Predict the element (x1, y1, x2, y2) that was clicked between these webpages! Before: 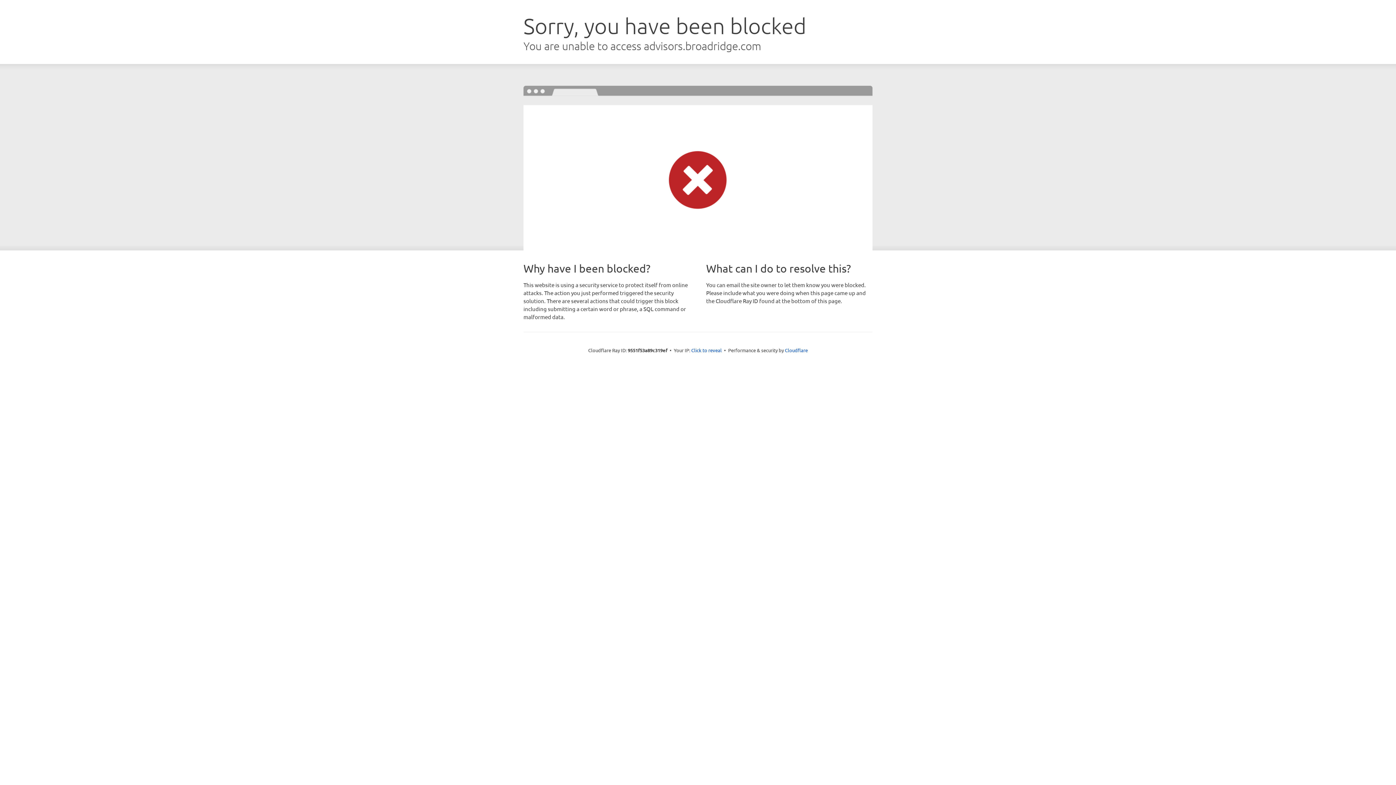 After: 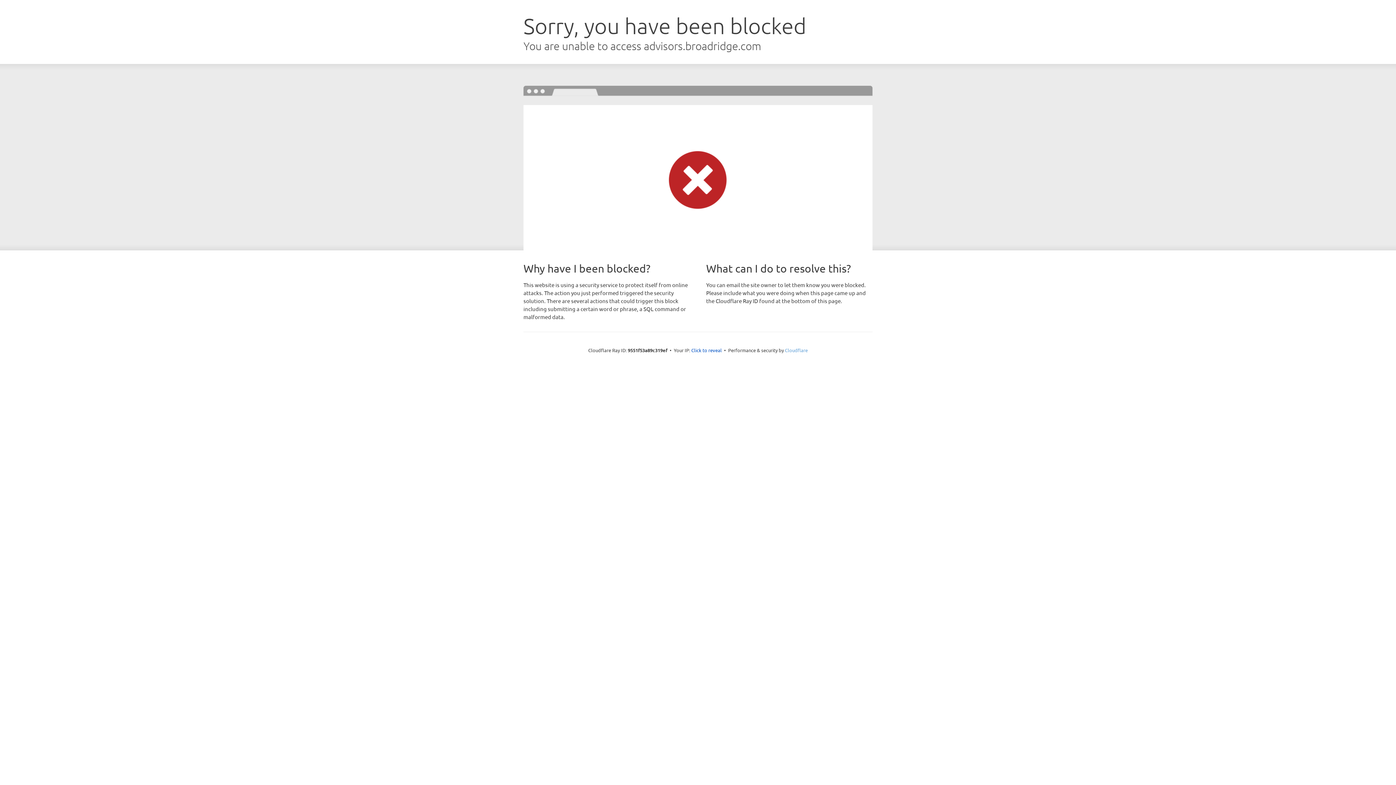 Action: label: Cloudflare bbox: (785, 347, 808, 353)